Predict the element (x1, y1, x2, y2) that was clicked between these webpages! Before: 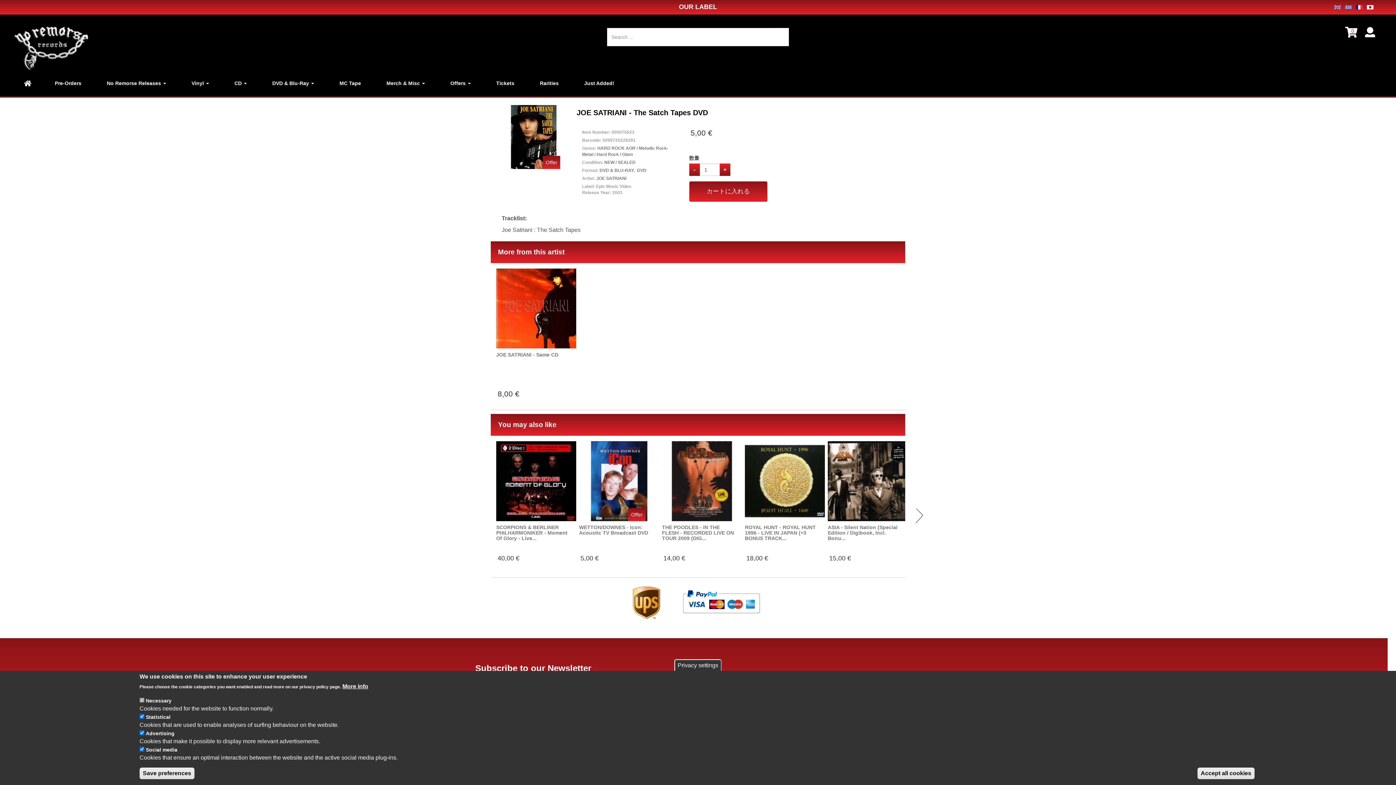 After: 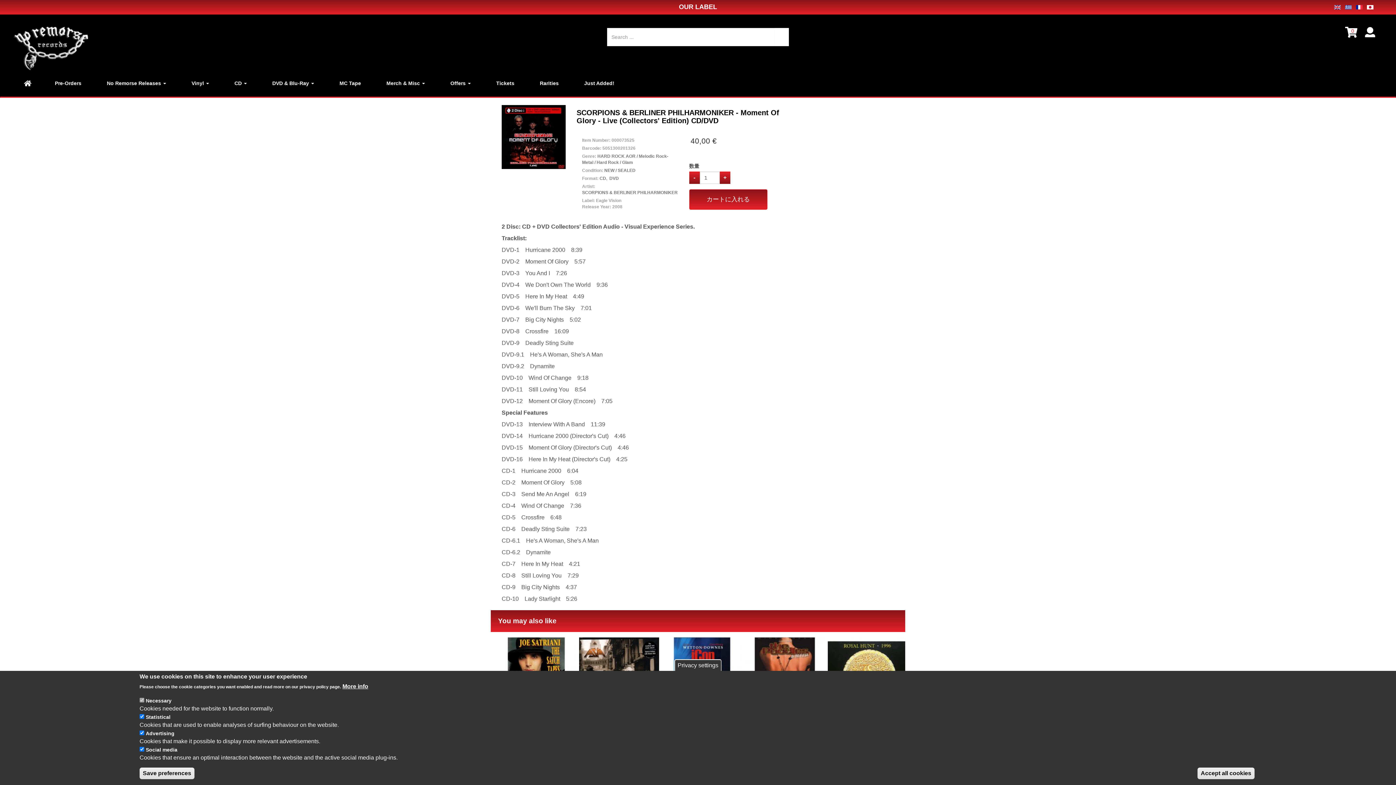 Action: bbox: (496, 524, 567, 541) label: SCORPIONS & BERLINER PHILHARMONIKER - Moment Of Glory - Live...